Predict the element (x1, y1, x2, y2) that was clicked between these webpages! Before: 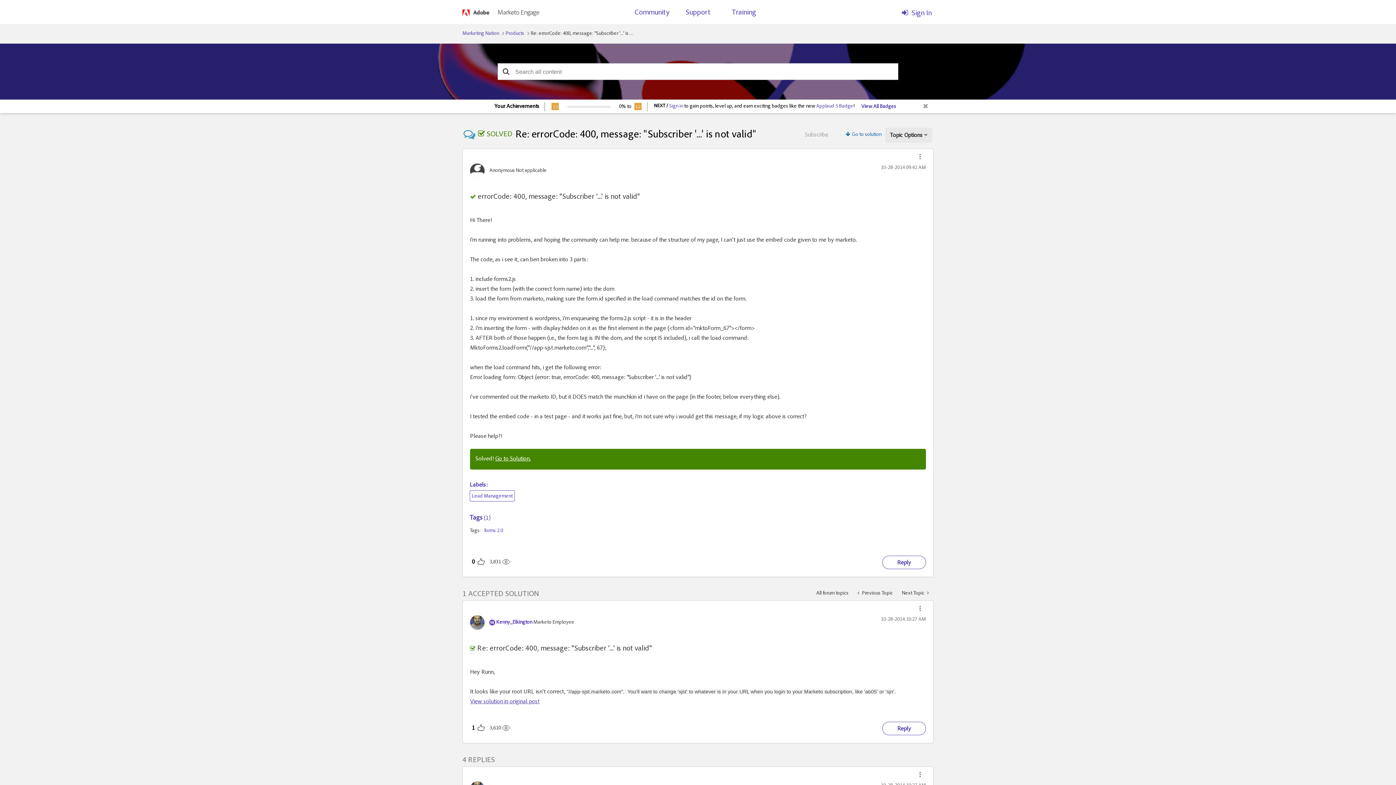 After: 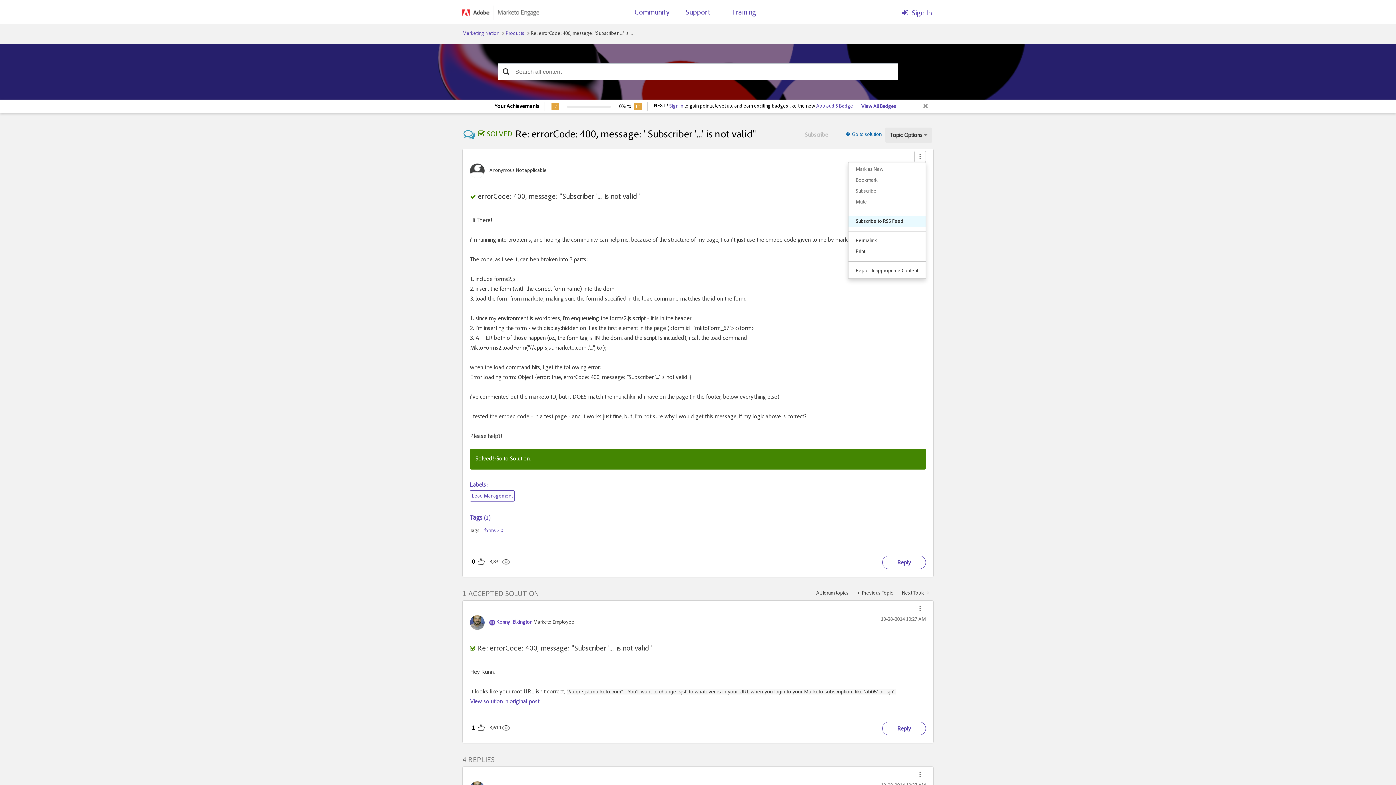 Action: bbox: (914, 150, 926, 162) label: Show errorCode: 400, message: &quot;Subscriber '...' is not valid&quot; post option menu